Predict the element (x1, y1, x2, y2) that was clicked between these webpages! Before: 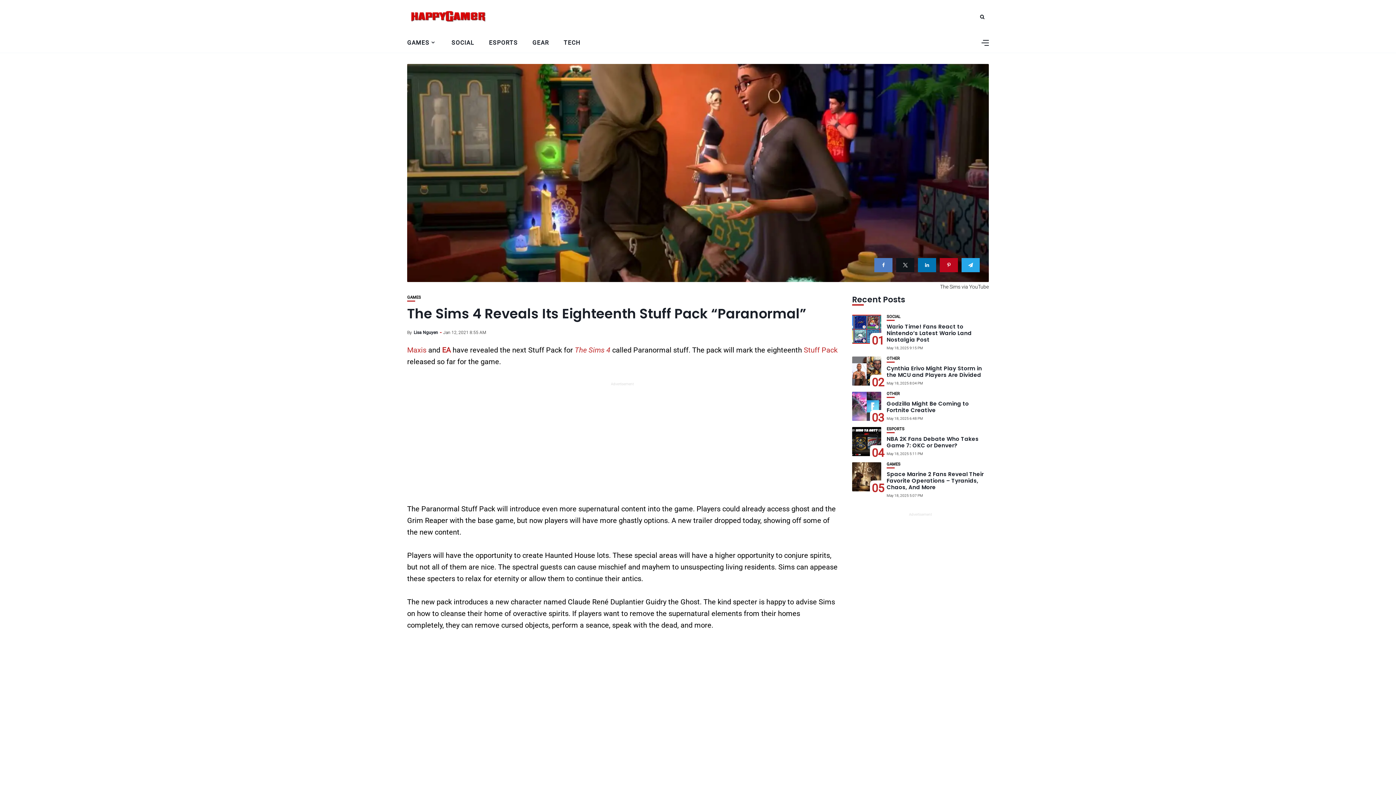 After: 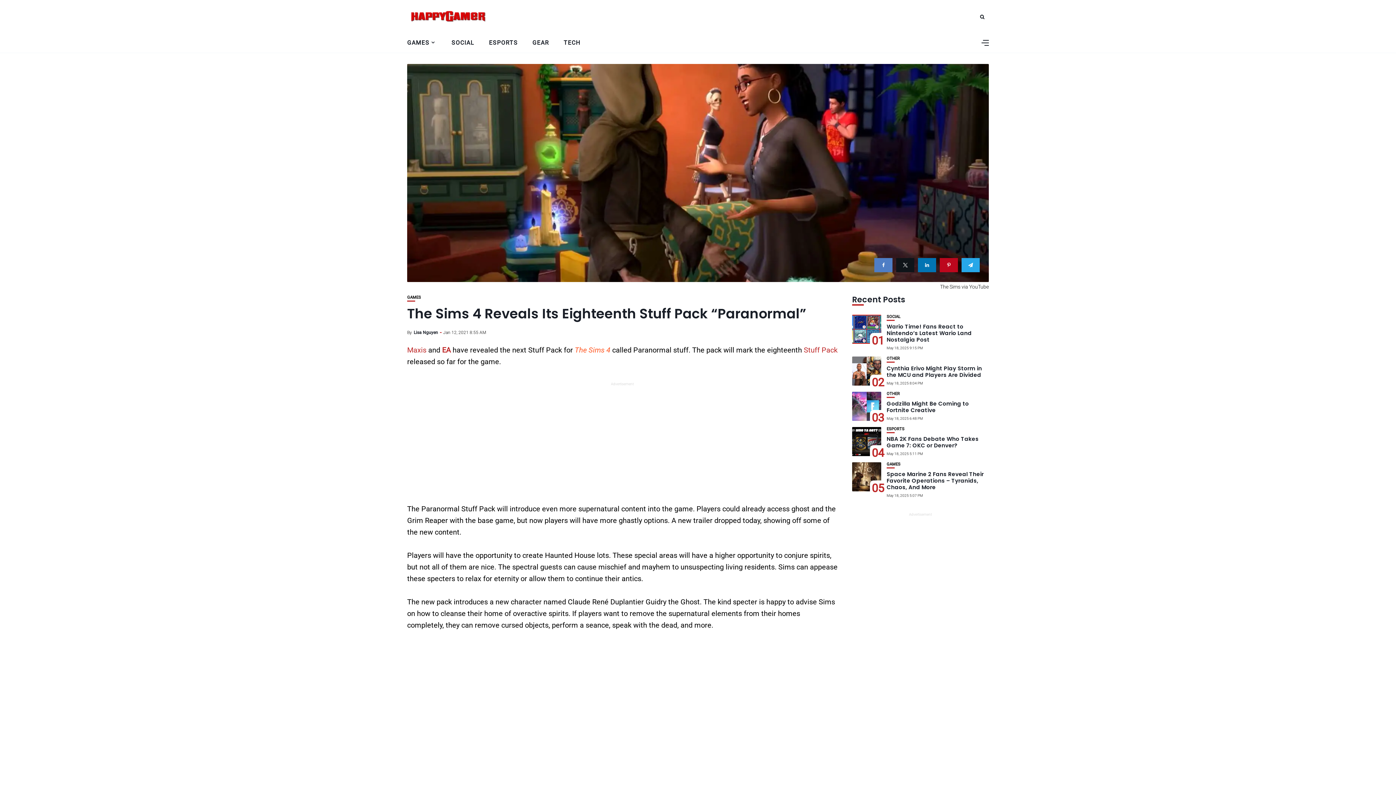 Action: bbox: (574, 345, 610, 354) label: The Sims 4